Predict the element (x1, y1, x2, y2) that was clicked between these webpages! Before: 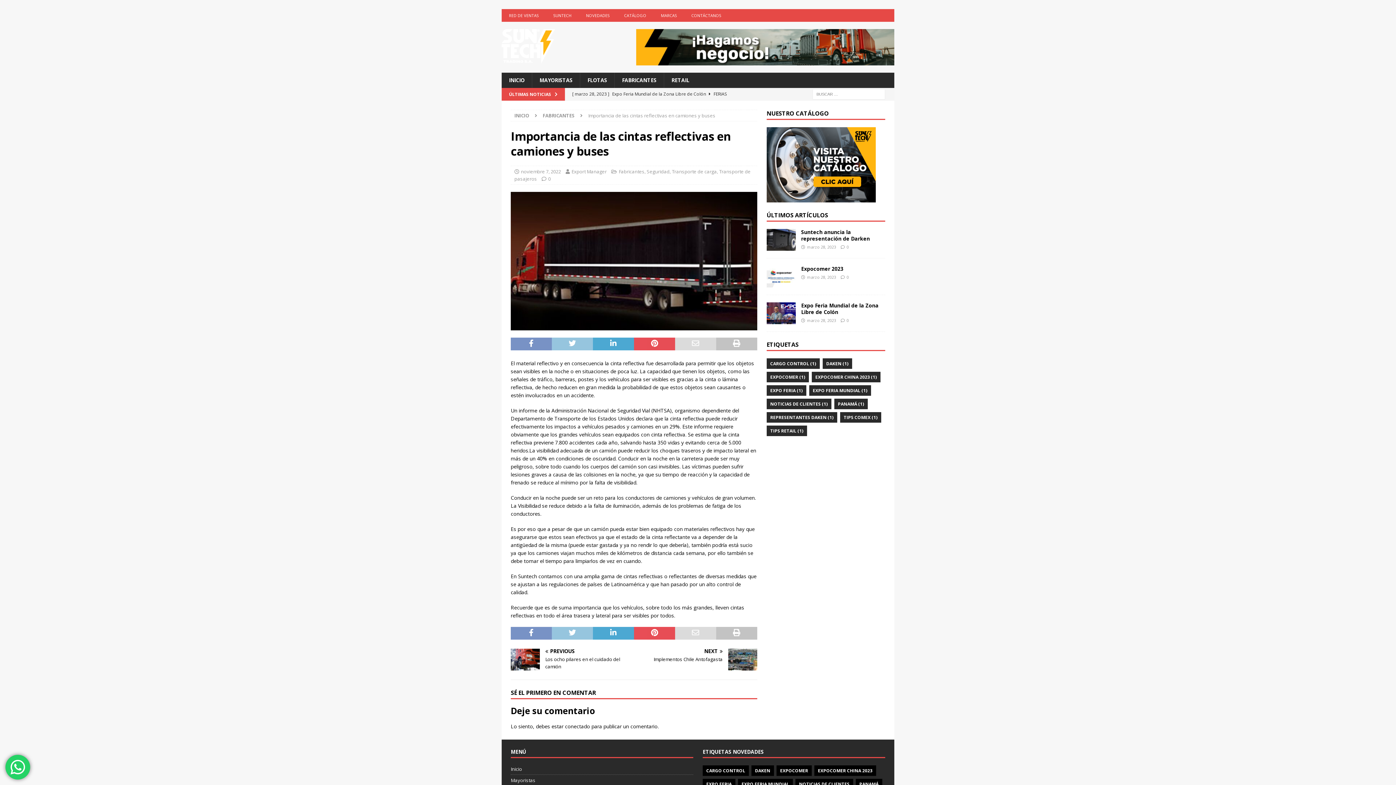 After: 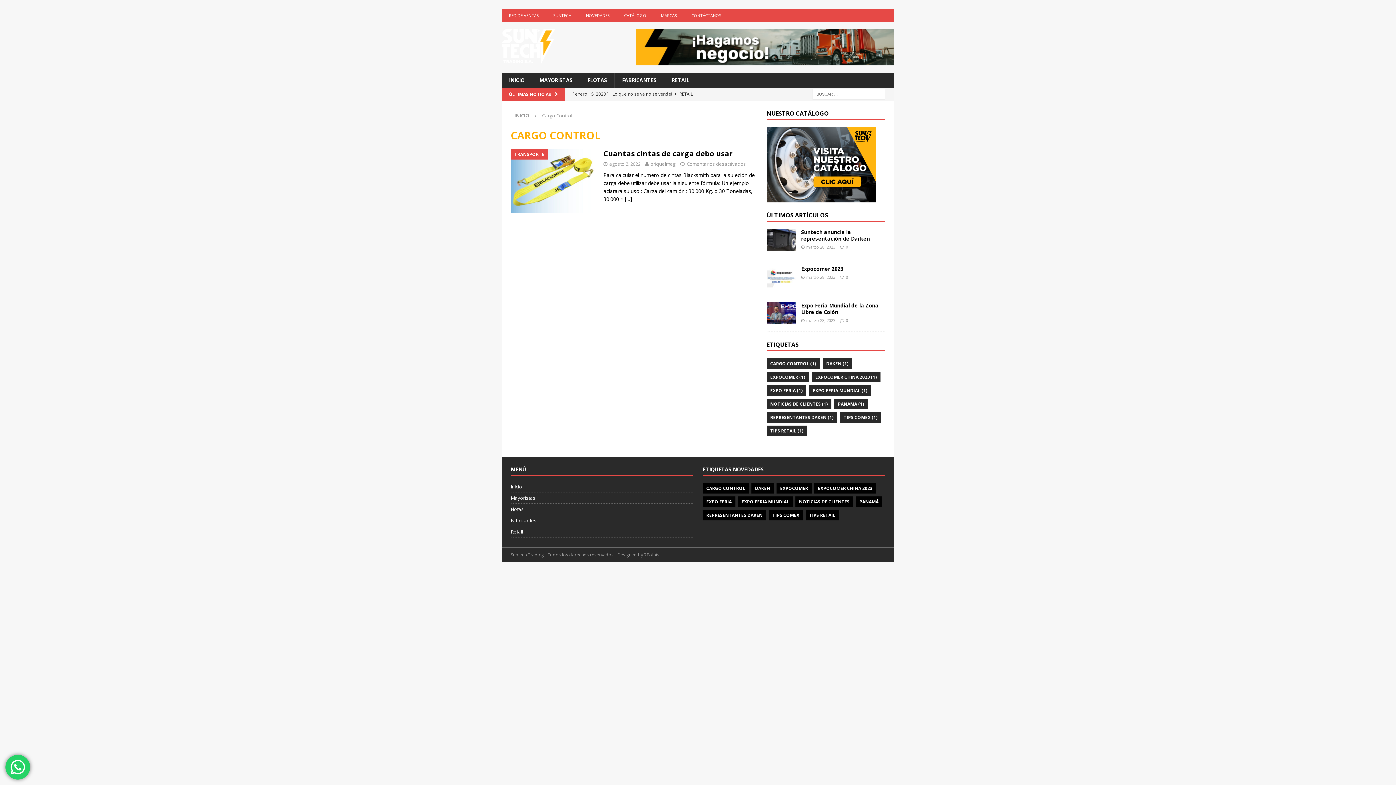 Action: label: CARGO CONTROL bbox: (702, 765, 749, 776)